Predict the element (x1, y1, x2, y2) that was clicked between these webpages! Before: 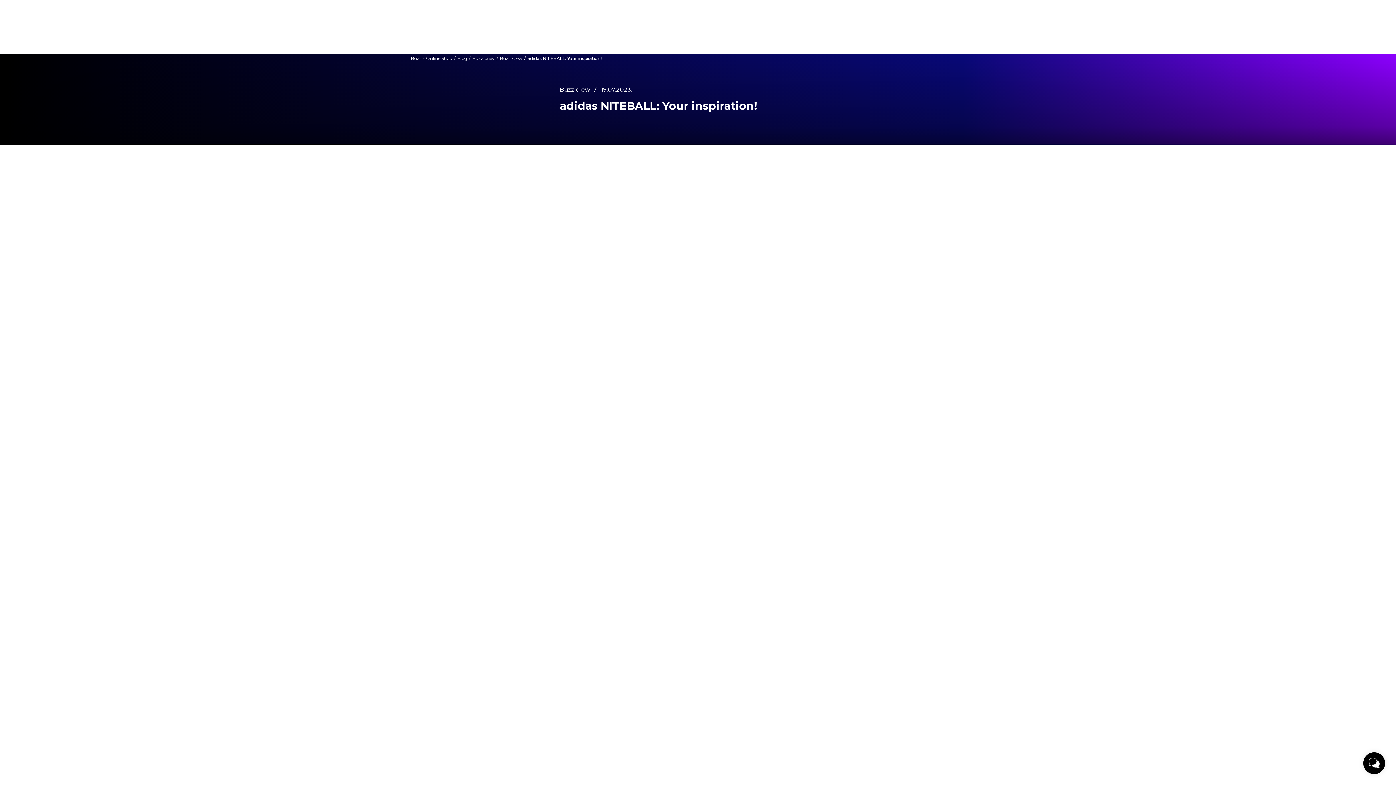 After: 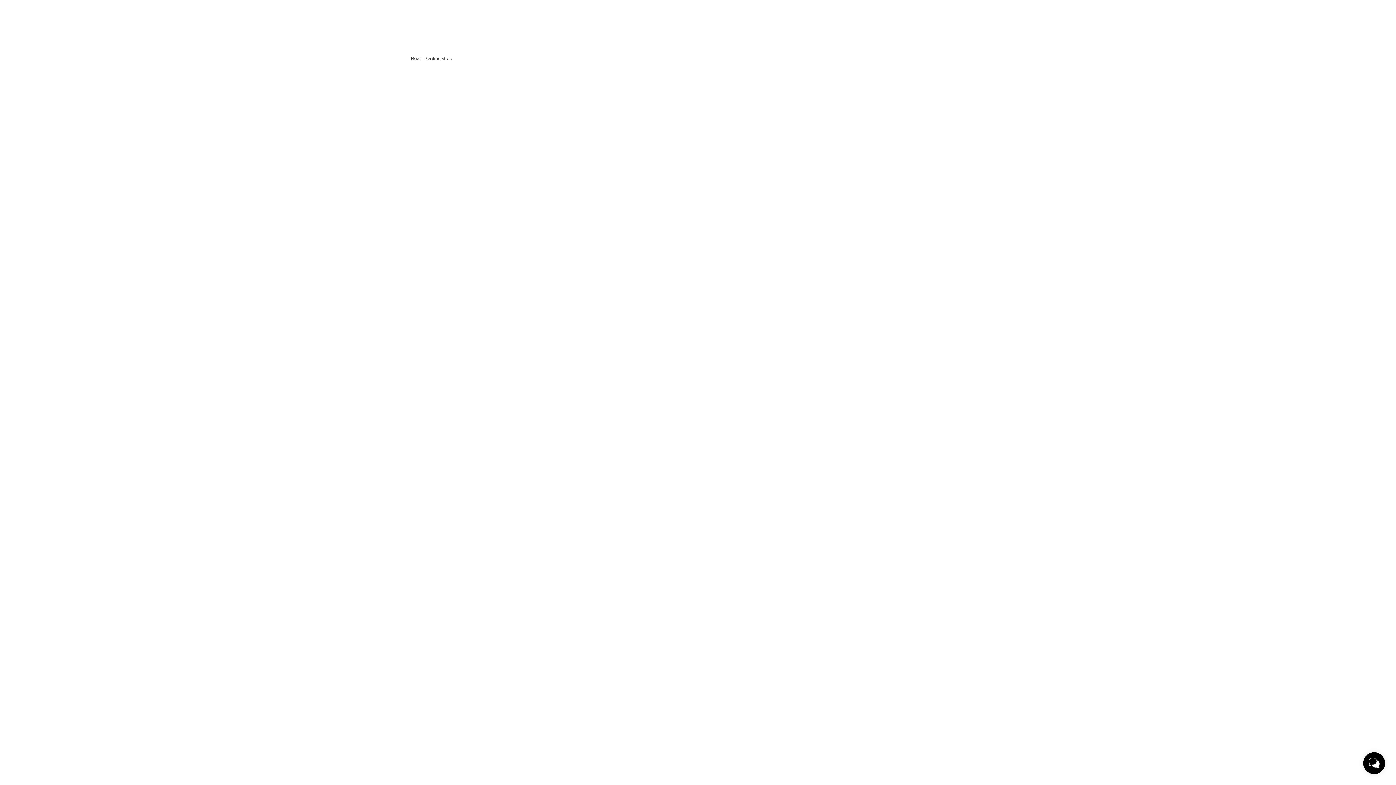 Action: bbox: (1213, 0, 1233, 10) label: Shopovi